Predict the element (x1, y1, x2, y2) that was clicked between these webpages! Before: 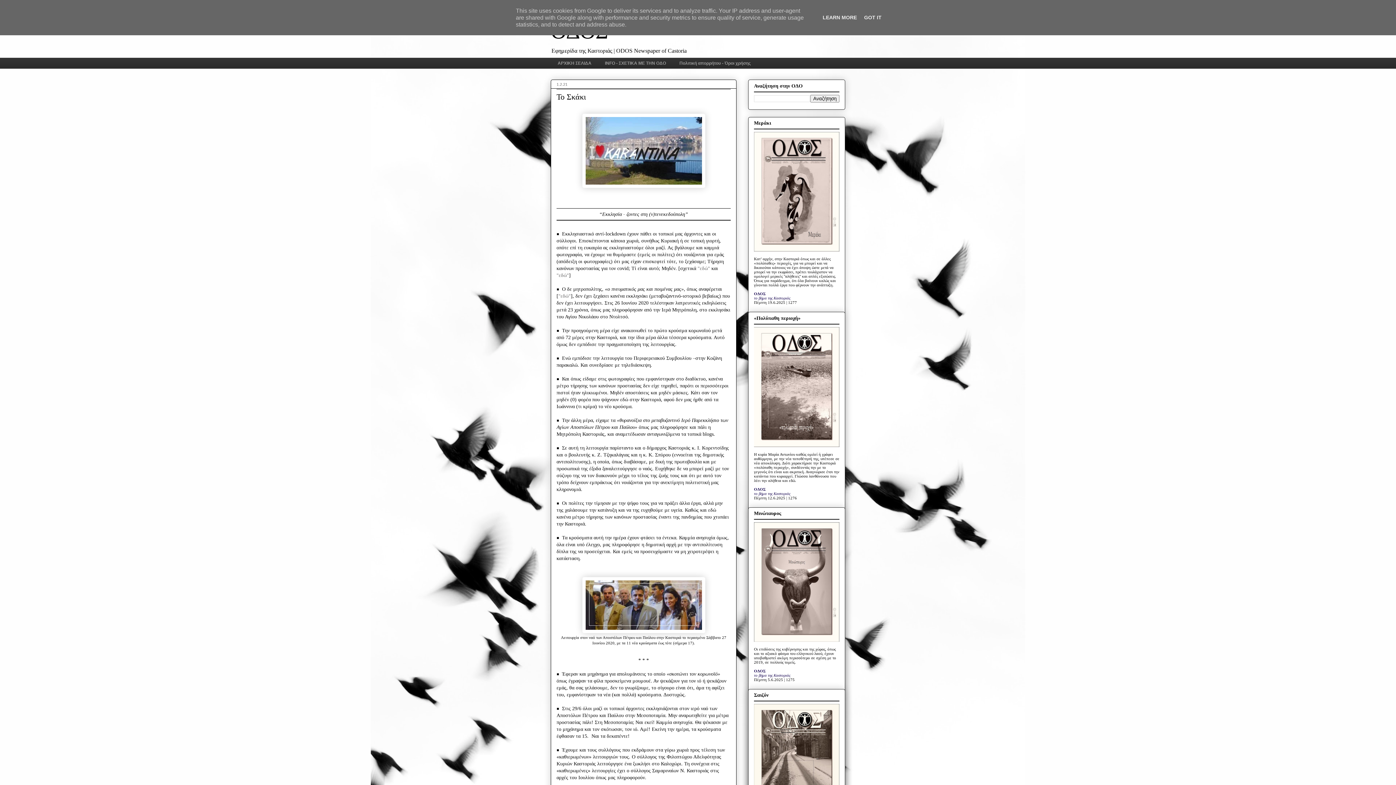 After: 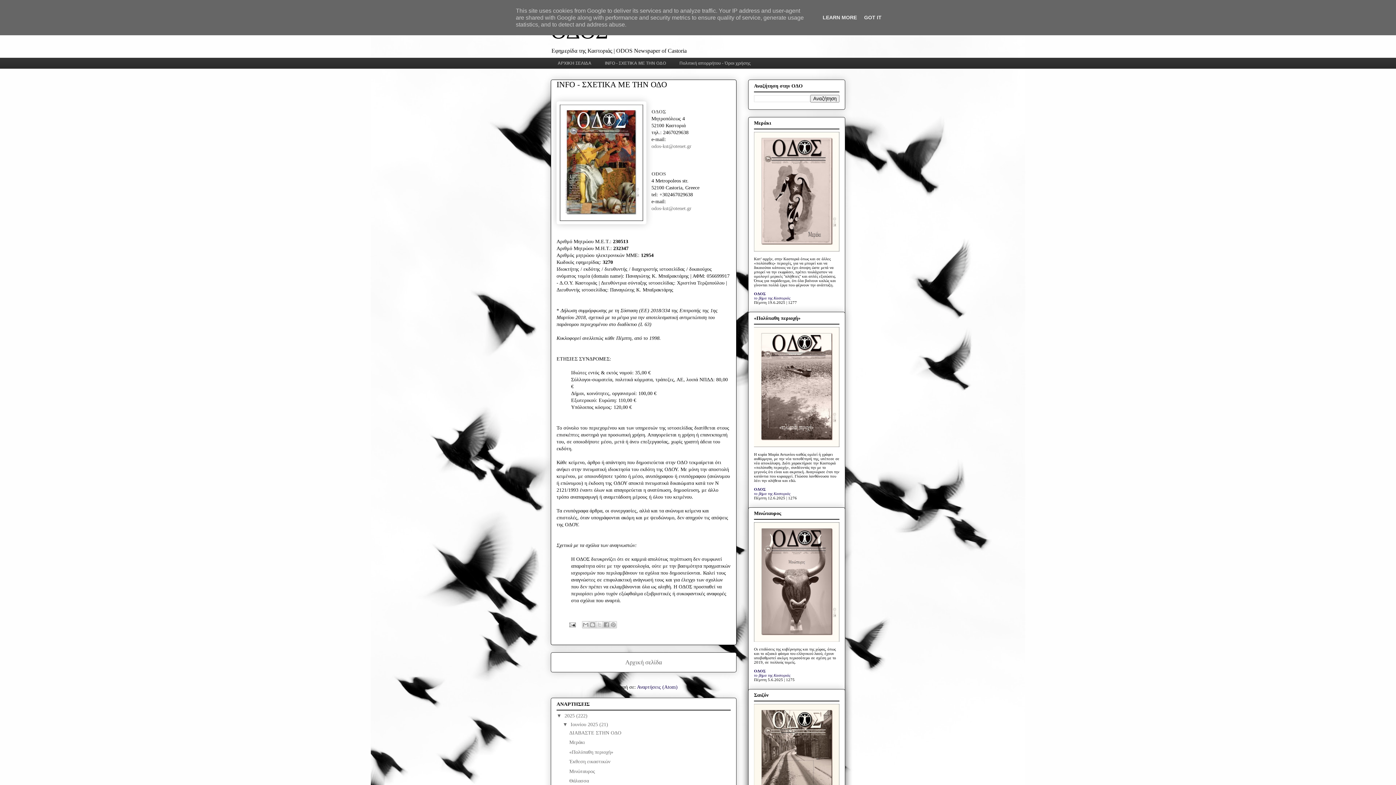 Action: label: INFO - ΣΧΕΤΙΚΑ ΜΕ ΤΗΝ ΟΔΟ bbox: (598, 57, 672, 68)